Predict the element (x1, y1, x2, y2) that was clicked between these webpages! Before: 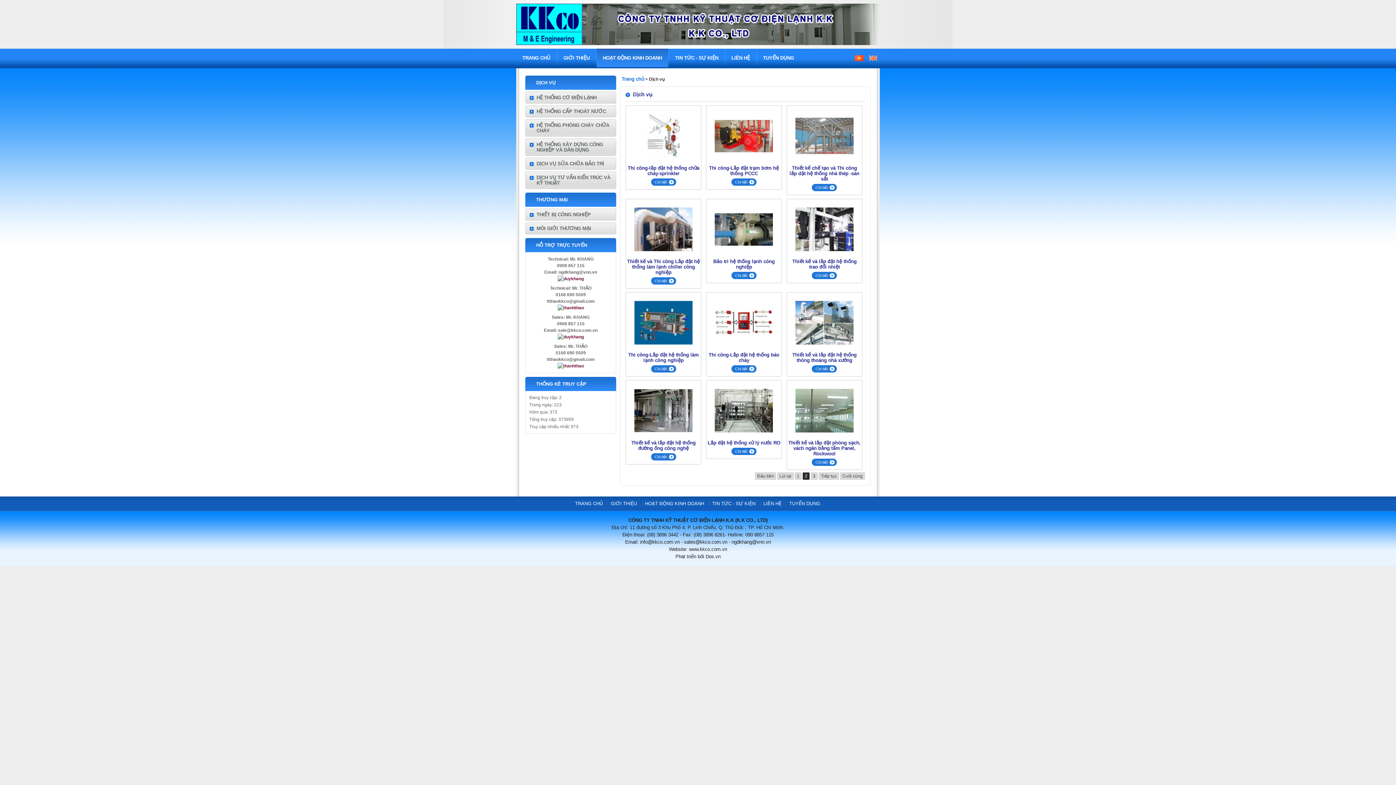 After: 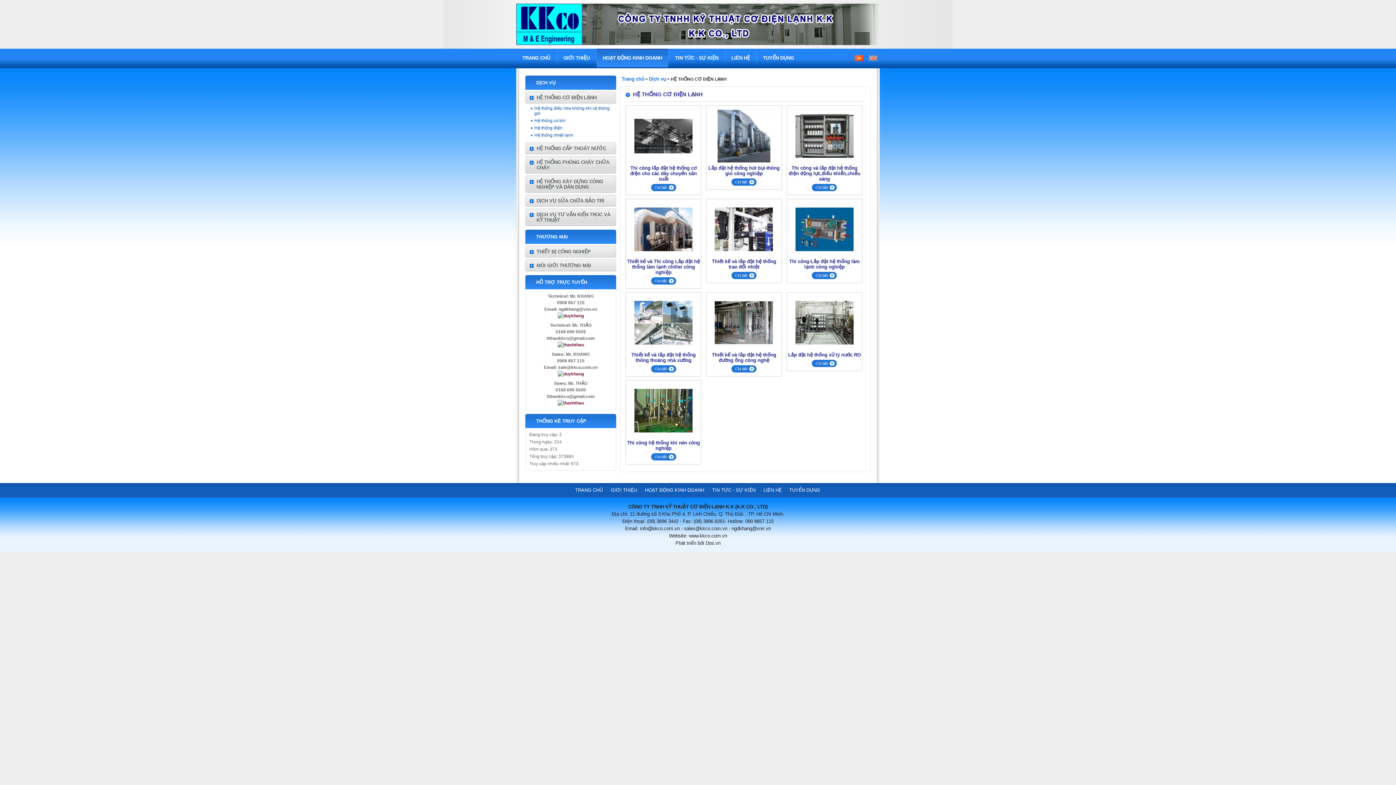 Action: bbox: (525, 91, 616, 103) label: HỆ THỐNG CƠ ĐIỆN LẠNH